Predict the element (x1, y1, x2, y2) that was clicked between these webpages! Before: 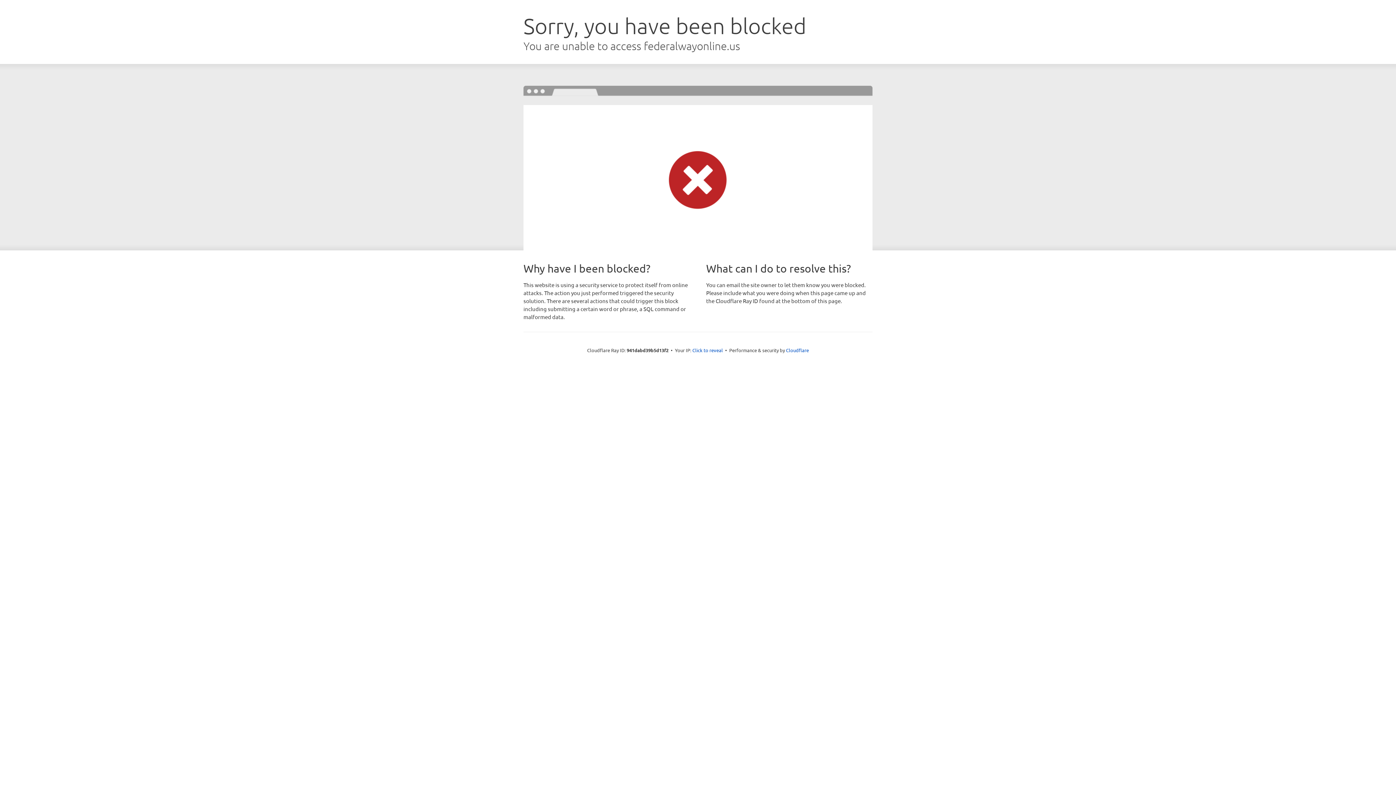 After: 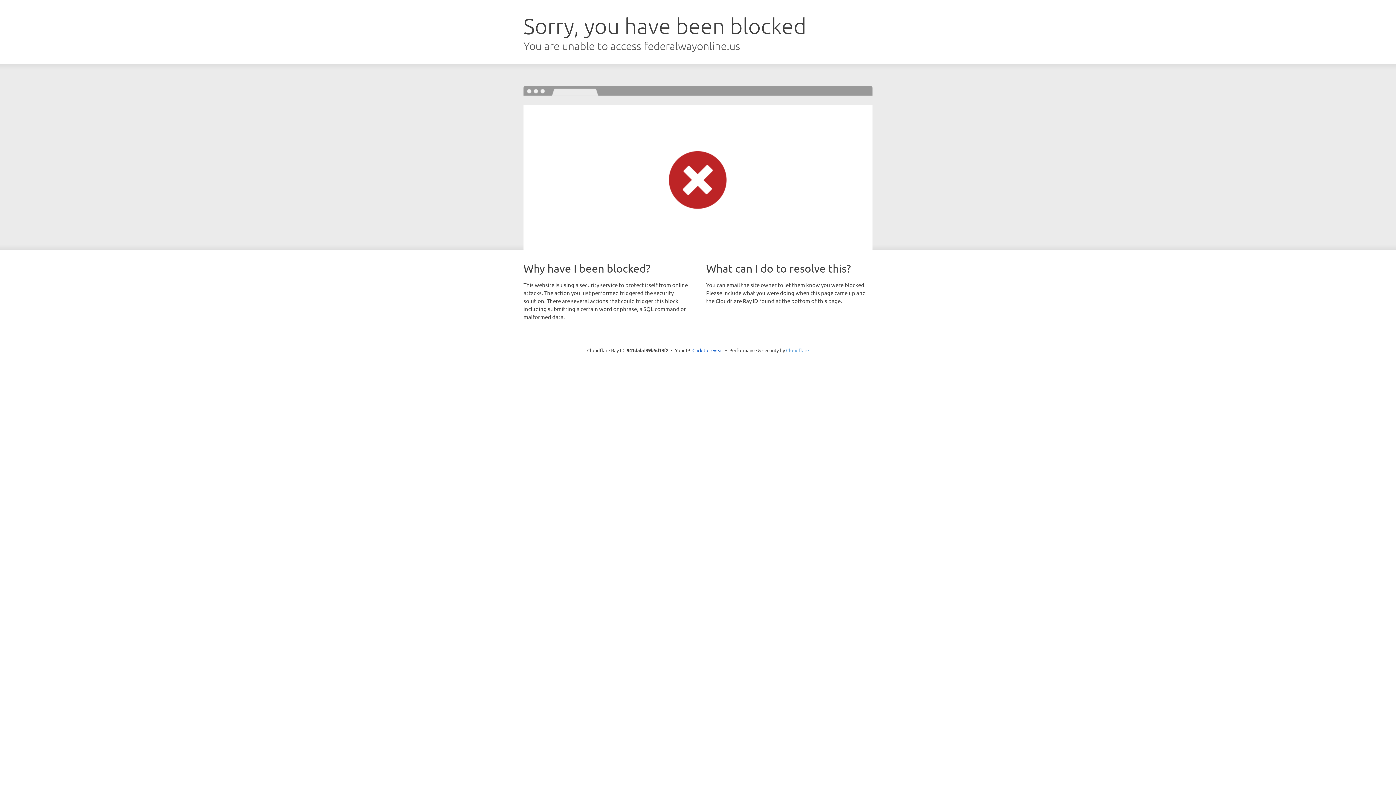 Action: bbox: (786, 347, 809, 353) label: Cloudflare